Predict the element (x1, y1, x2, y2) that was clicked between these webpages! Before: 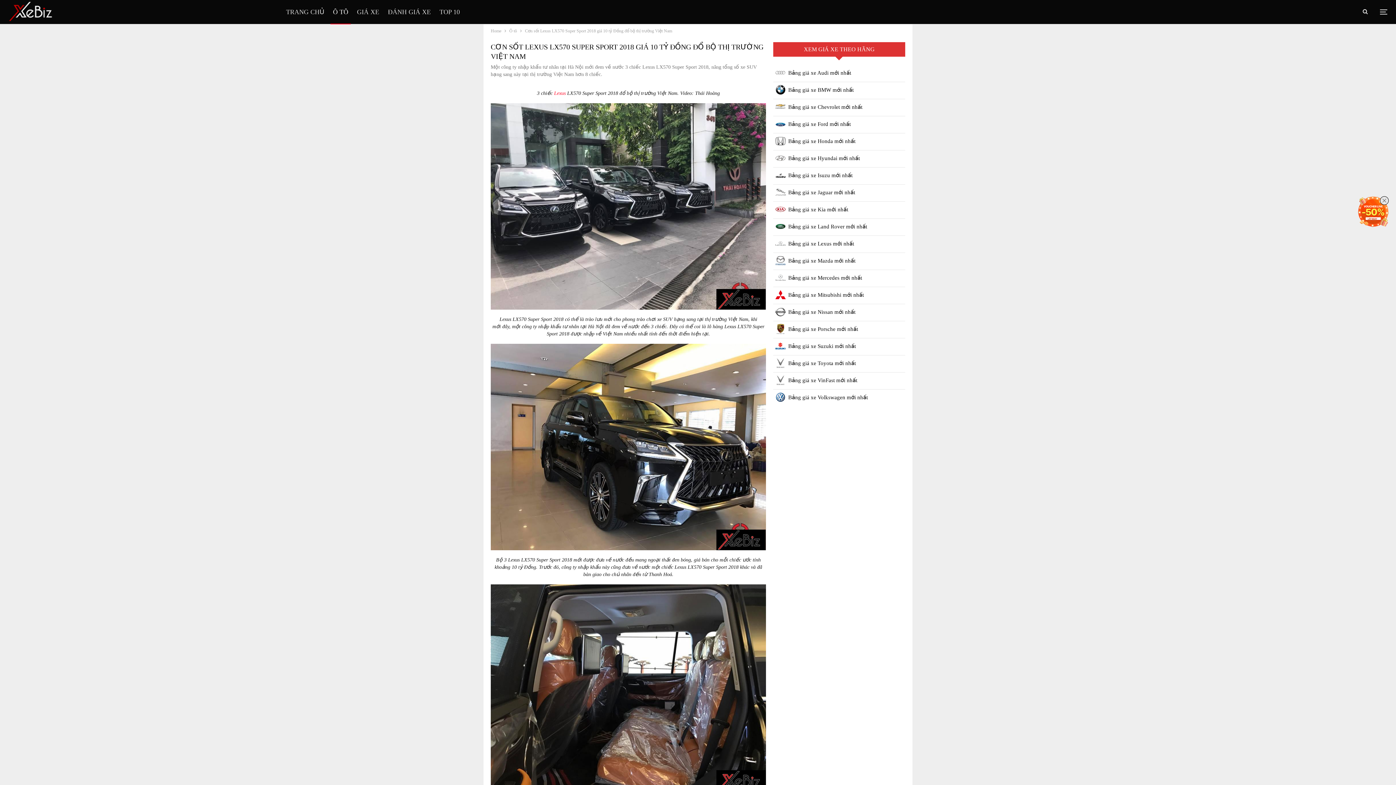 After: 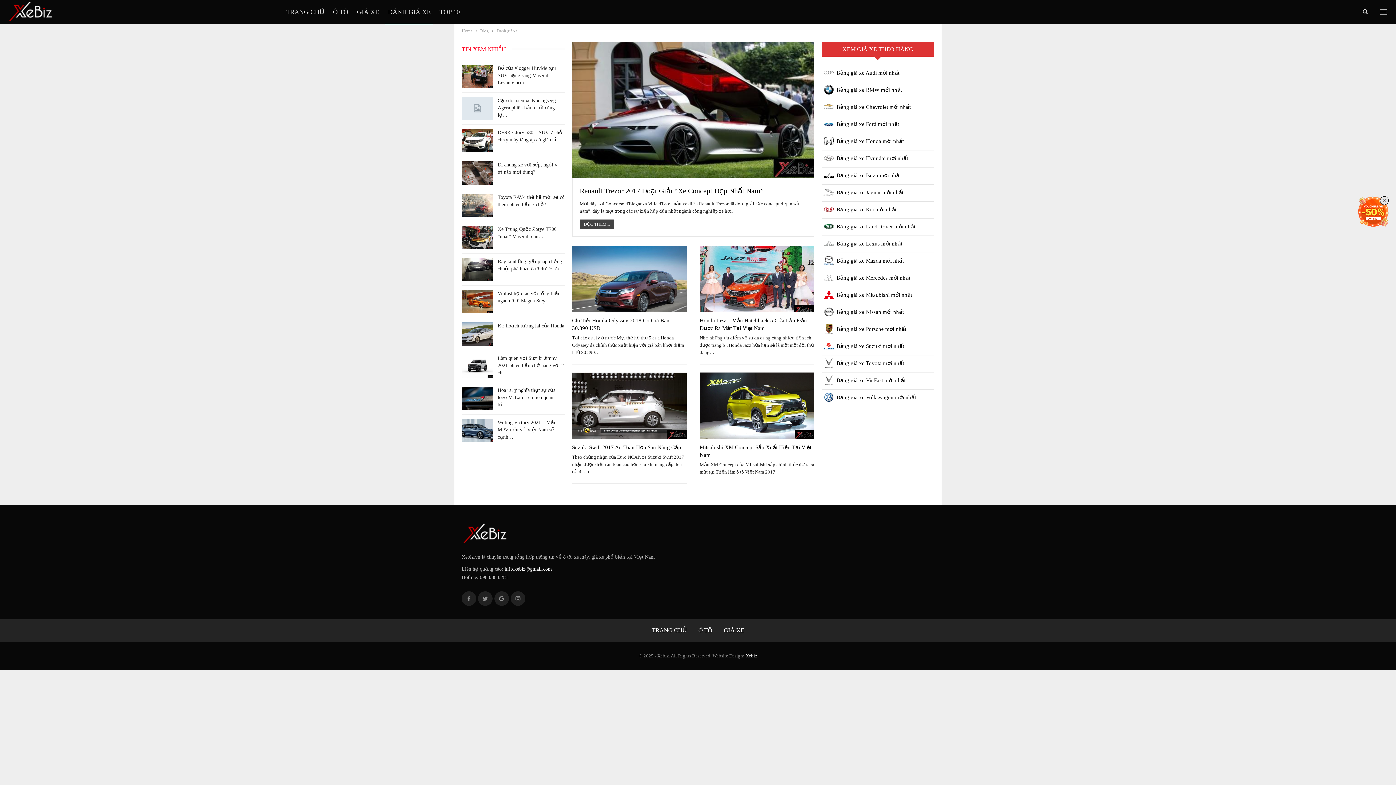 Action: bbox: (385, 0, 433, 24) label: ĐÁNH GIÁ XE